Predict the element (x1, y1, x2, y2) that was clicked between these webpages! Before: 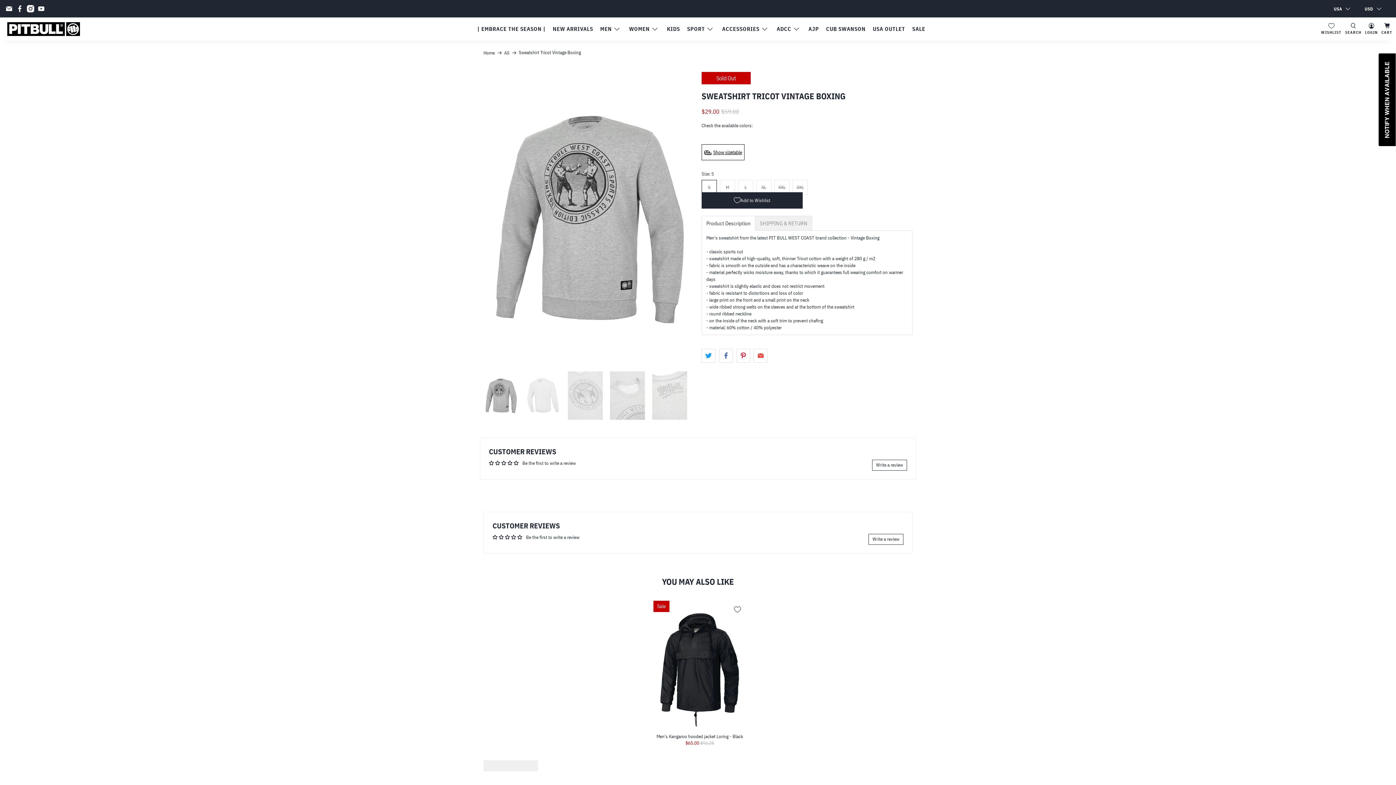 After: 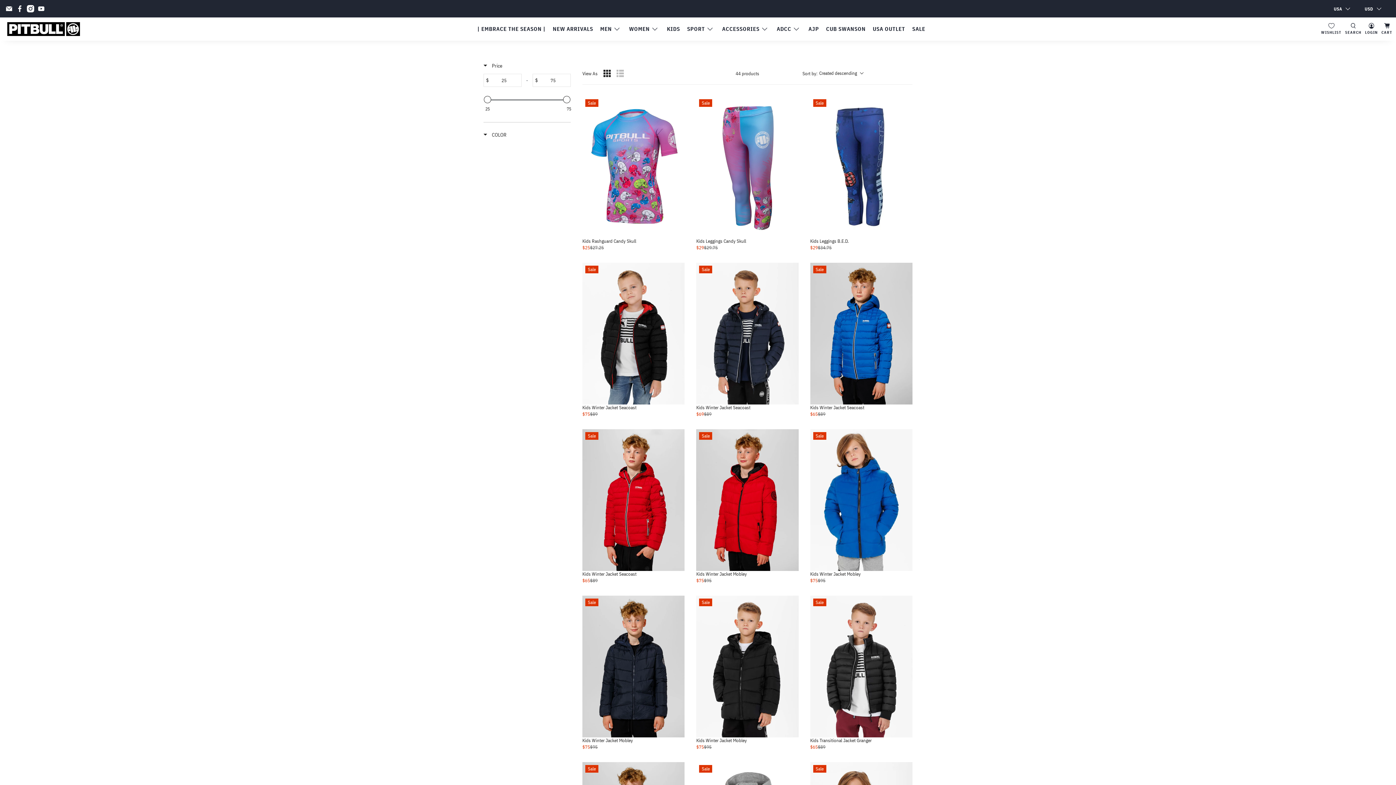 Action: label: KIDS bbox: (663, 20, 683, 37)